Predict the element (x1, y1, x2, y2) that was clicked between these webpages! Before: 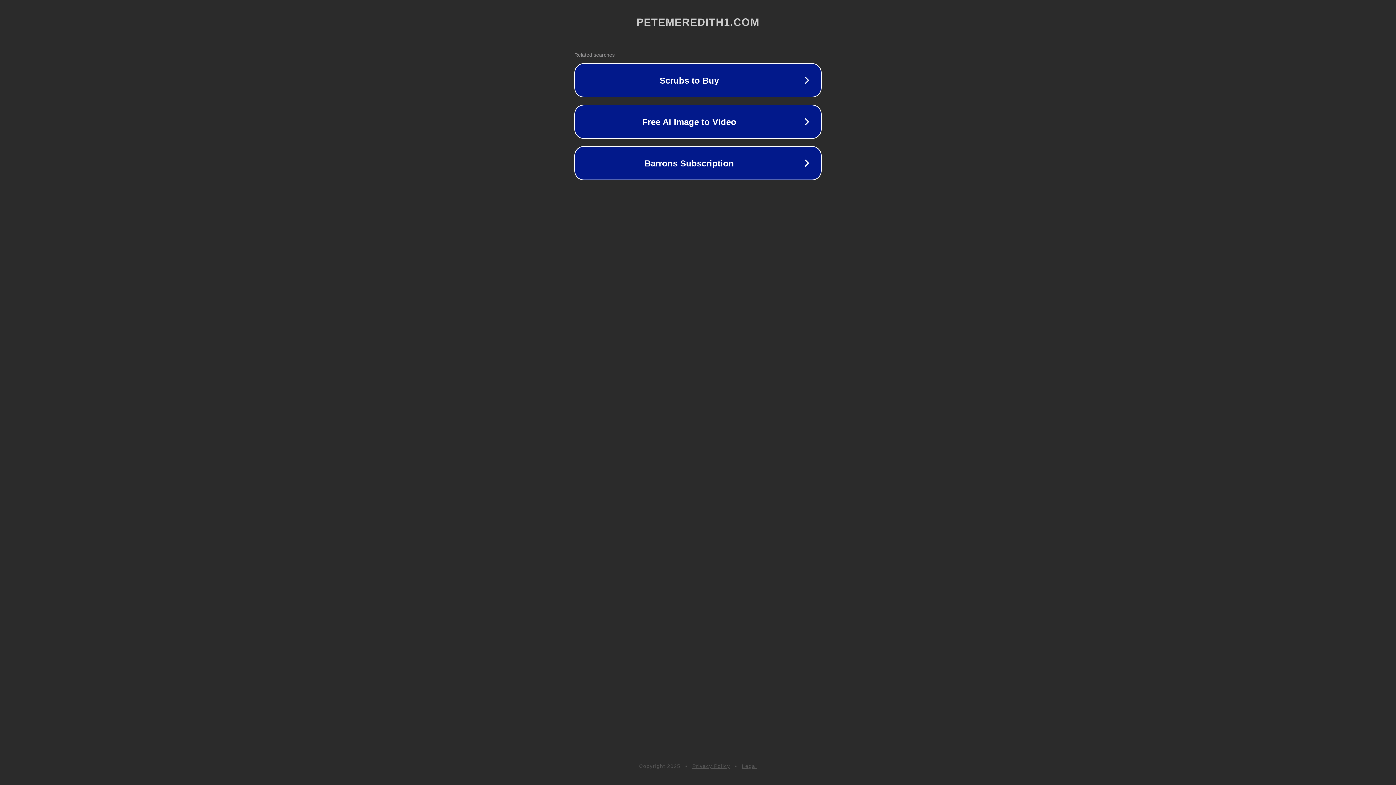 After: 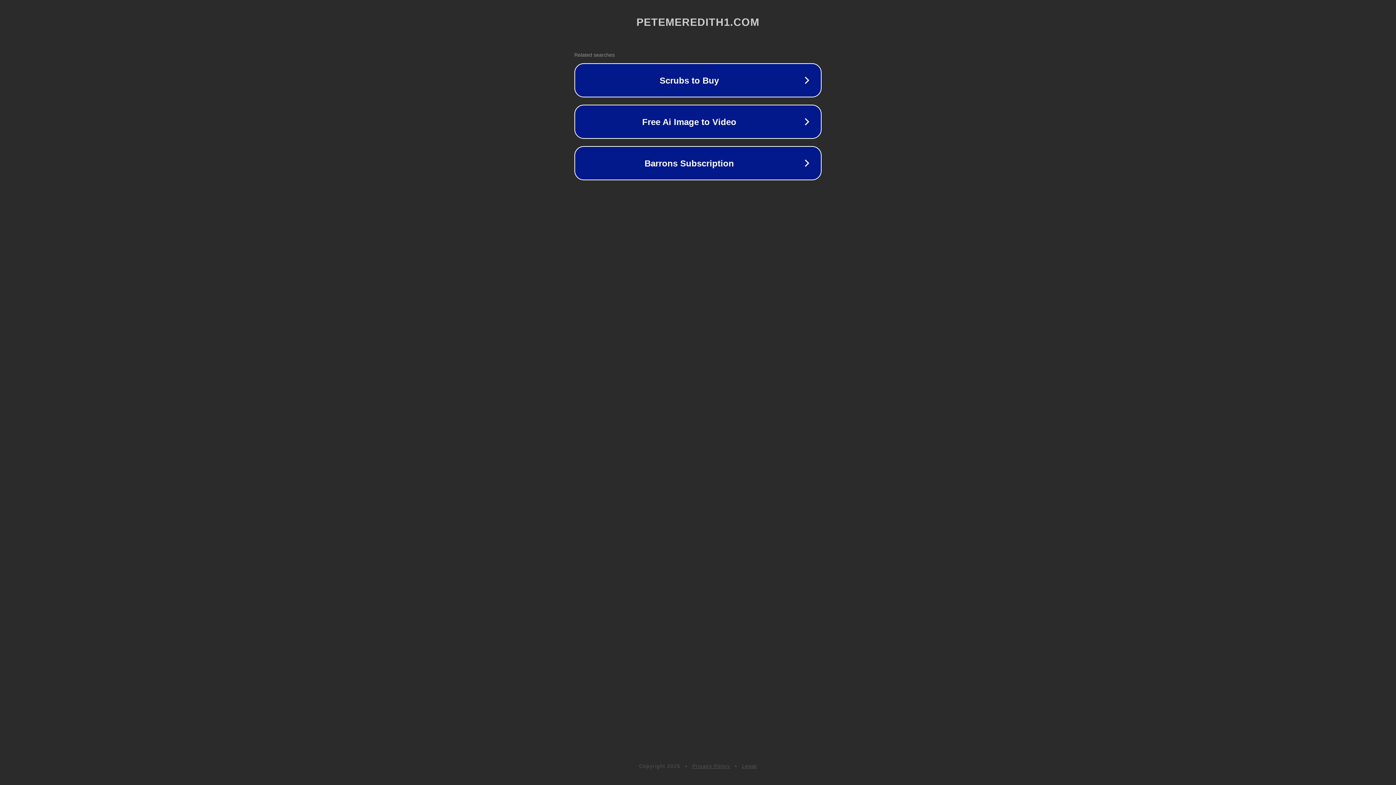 Action: bbox: (692, 763, 730, 769) label: Privacy Policy